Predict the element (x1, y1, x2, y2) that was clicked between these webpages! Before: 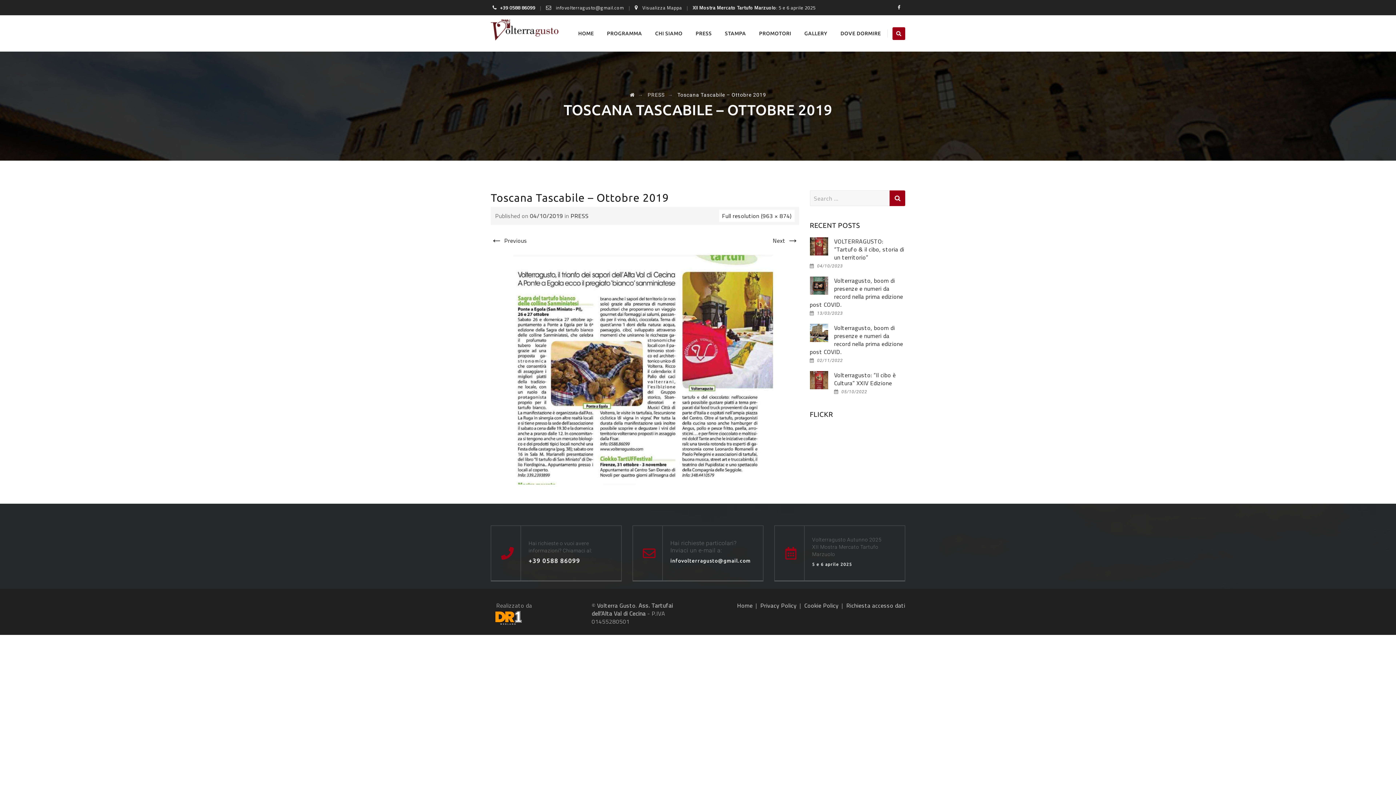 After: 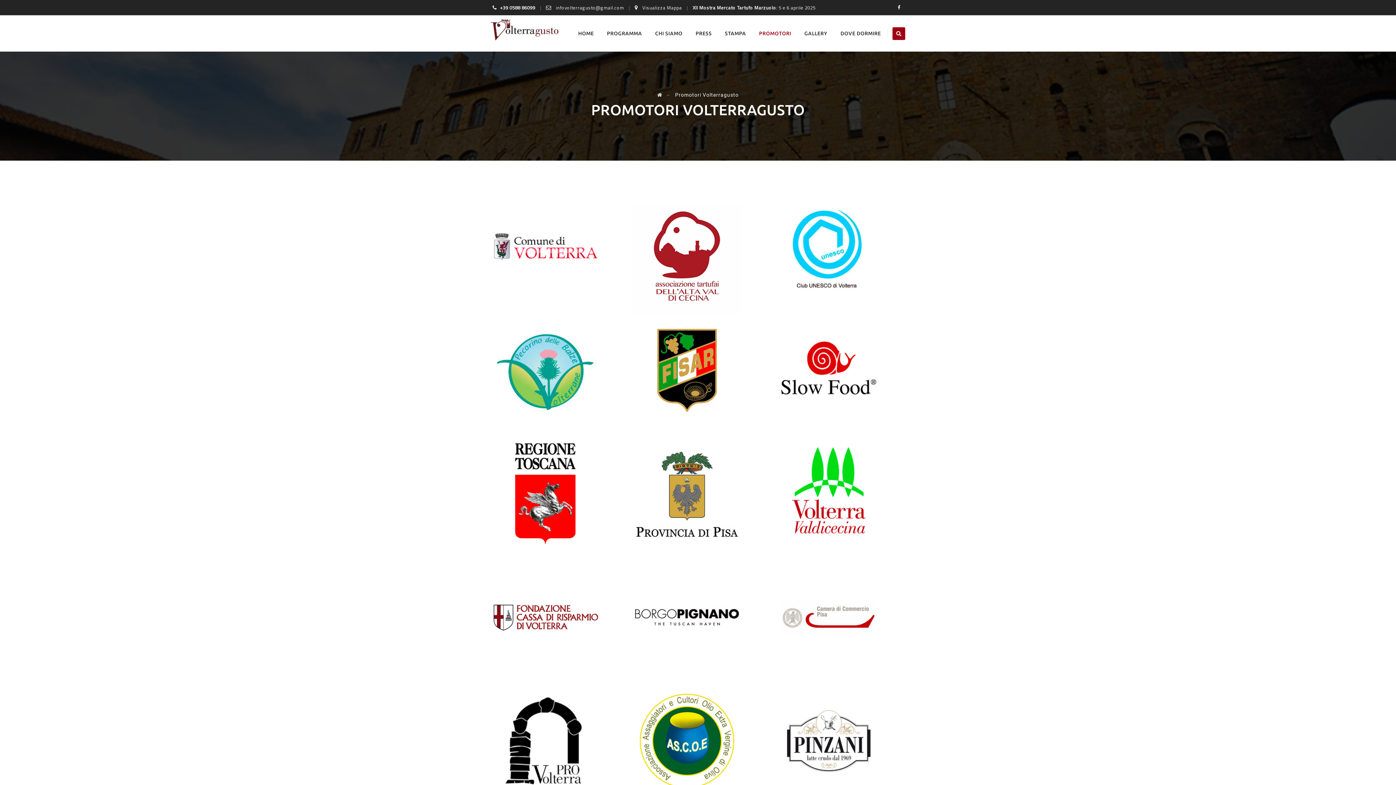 Action: label: PROMOTORI bbox: (759, 15, 791, 51)